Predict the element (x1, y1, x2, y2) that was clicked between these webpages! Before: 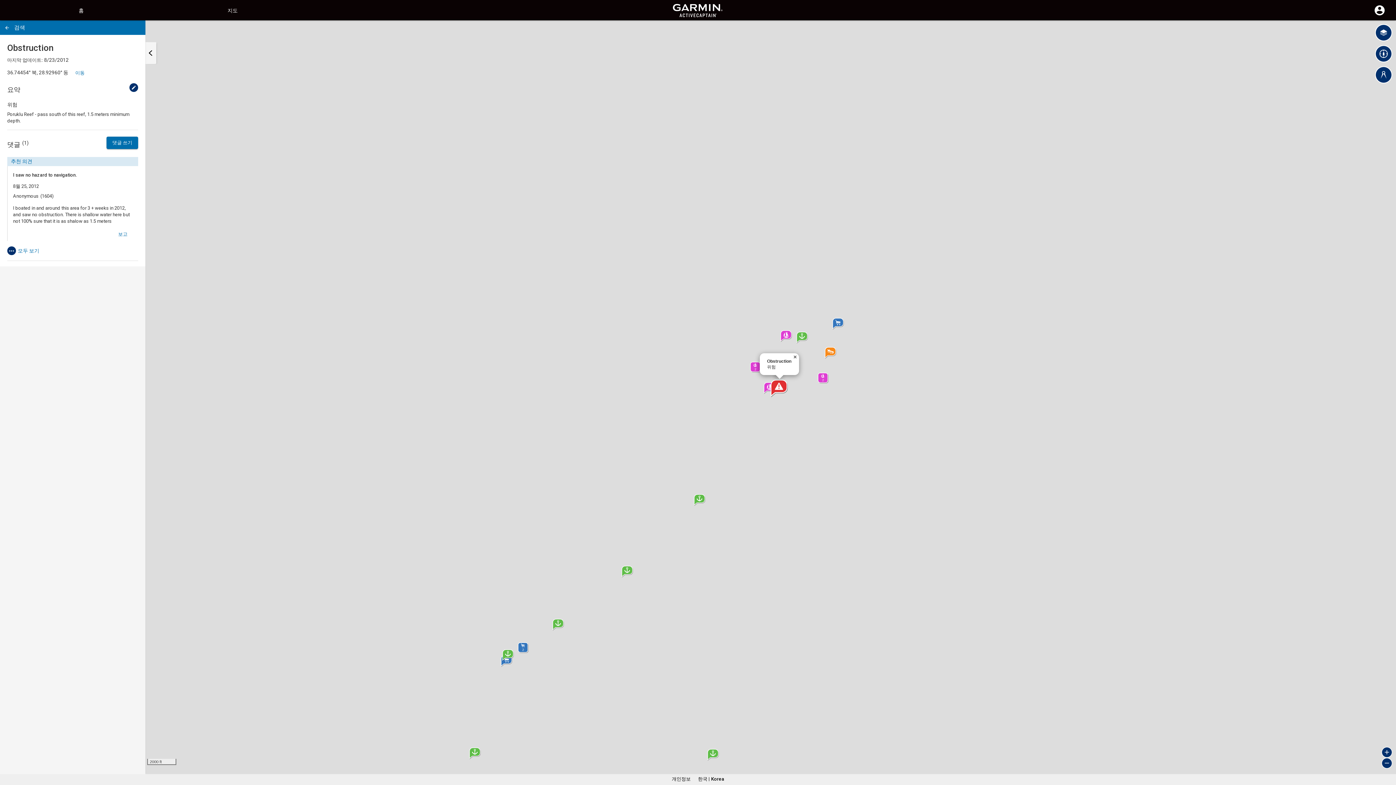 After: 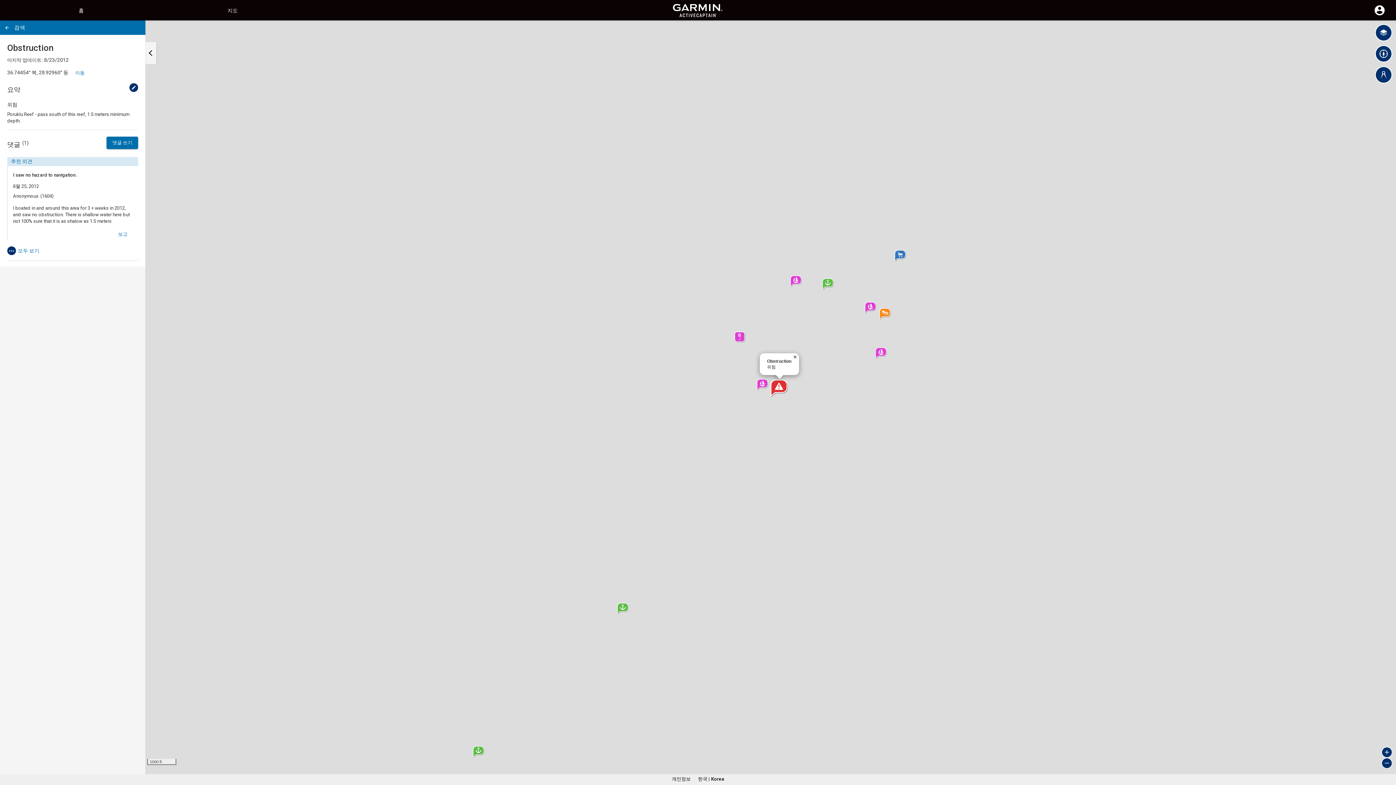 Action: bbox: (1381, 747, 1392, 758) label: Zoom in